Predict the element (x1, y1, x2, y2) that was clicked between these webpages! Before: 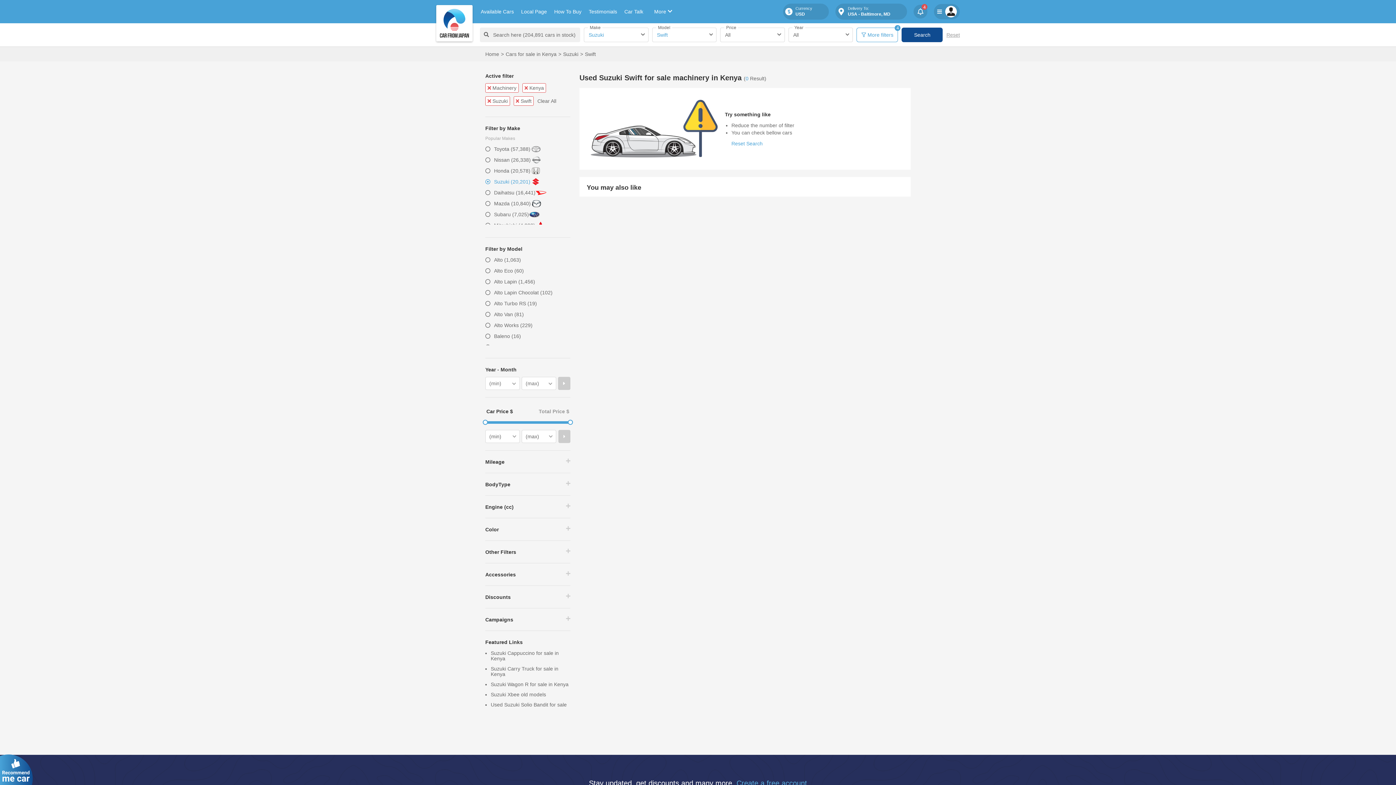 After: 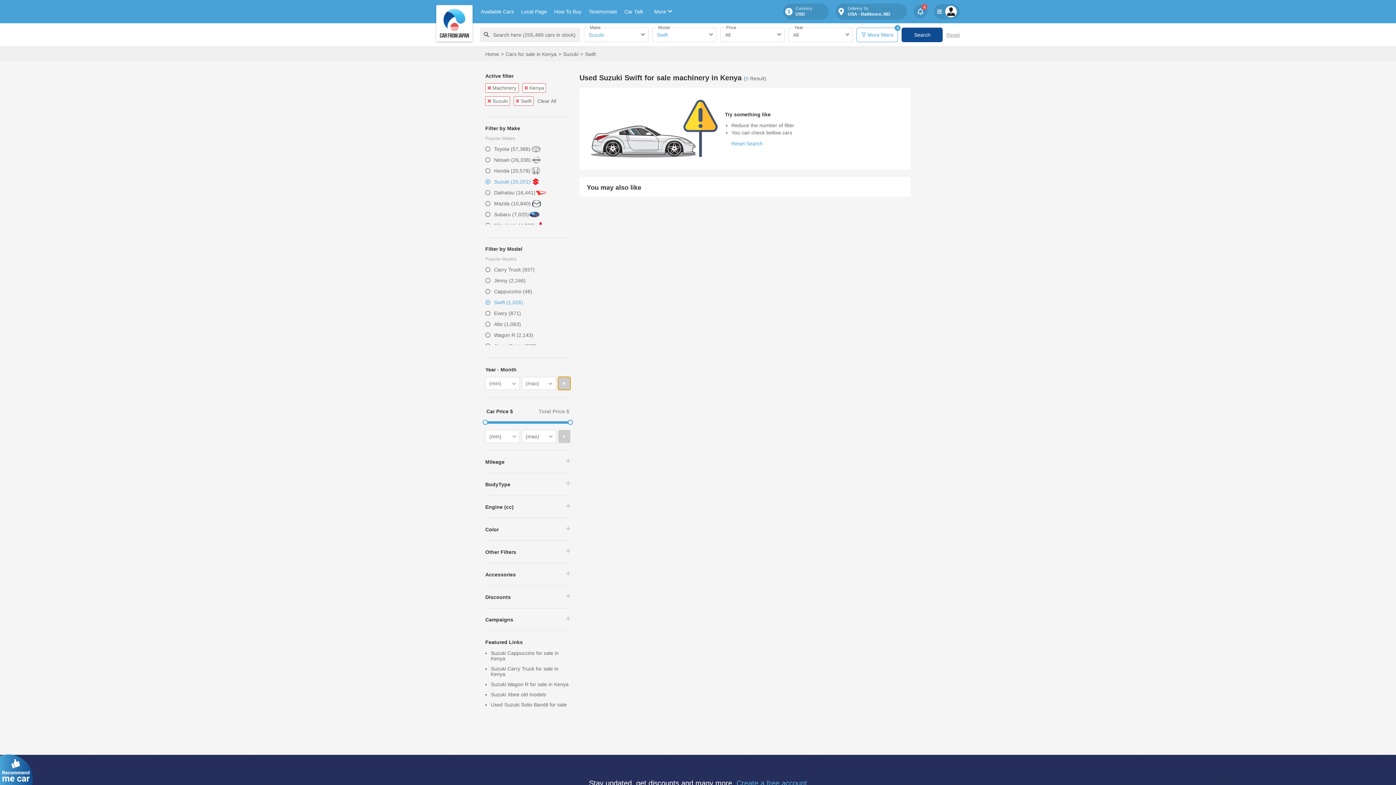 Action: label: btn-filter bbox: (558, 377, 570, 390)